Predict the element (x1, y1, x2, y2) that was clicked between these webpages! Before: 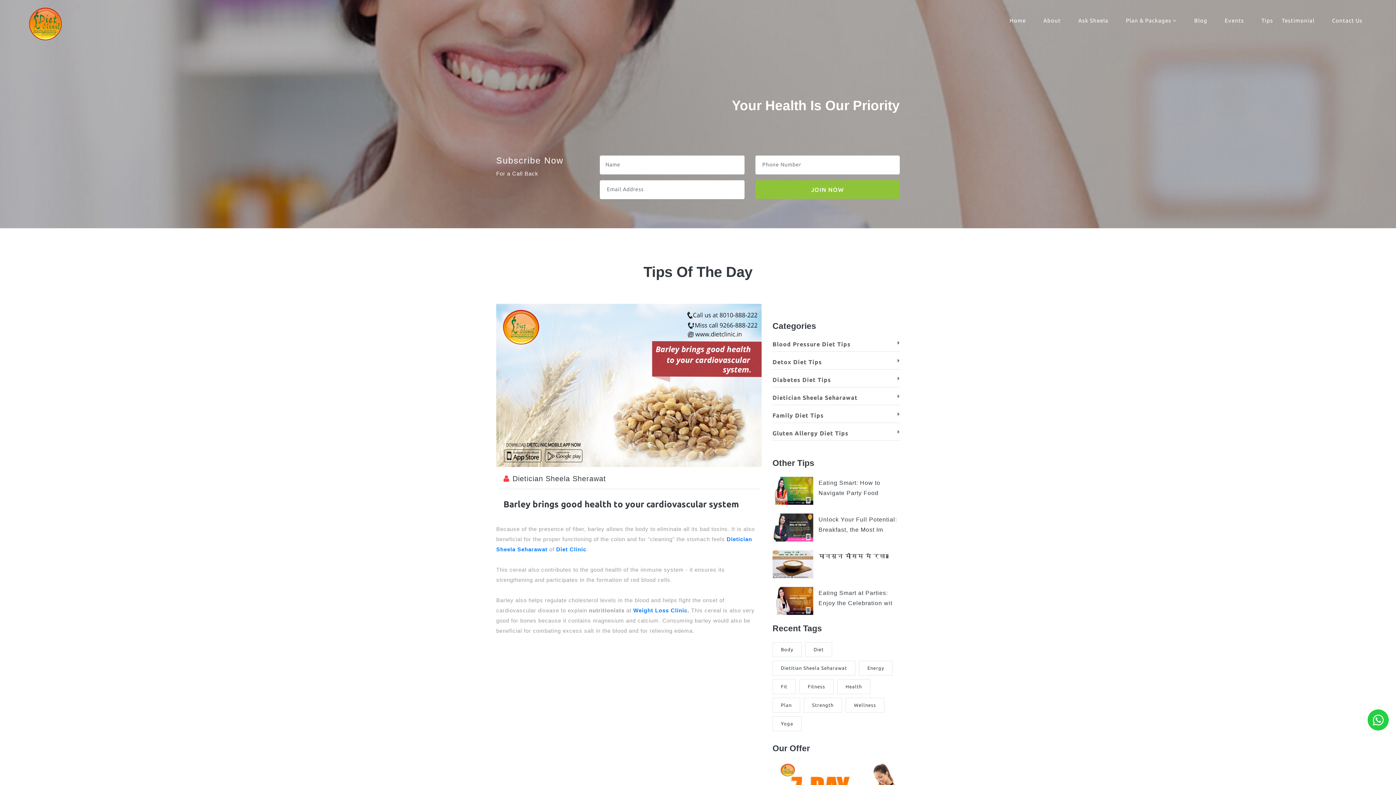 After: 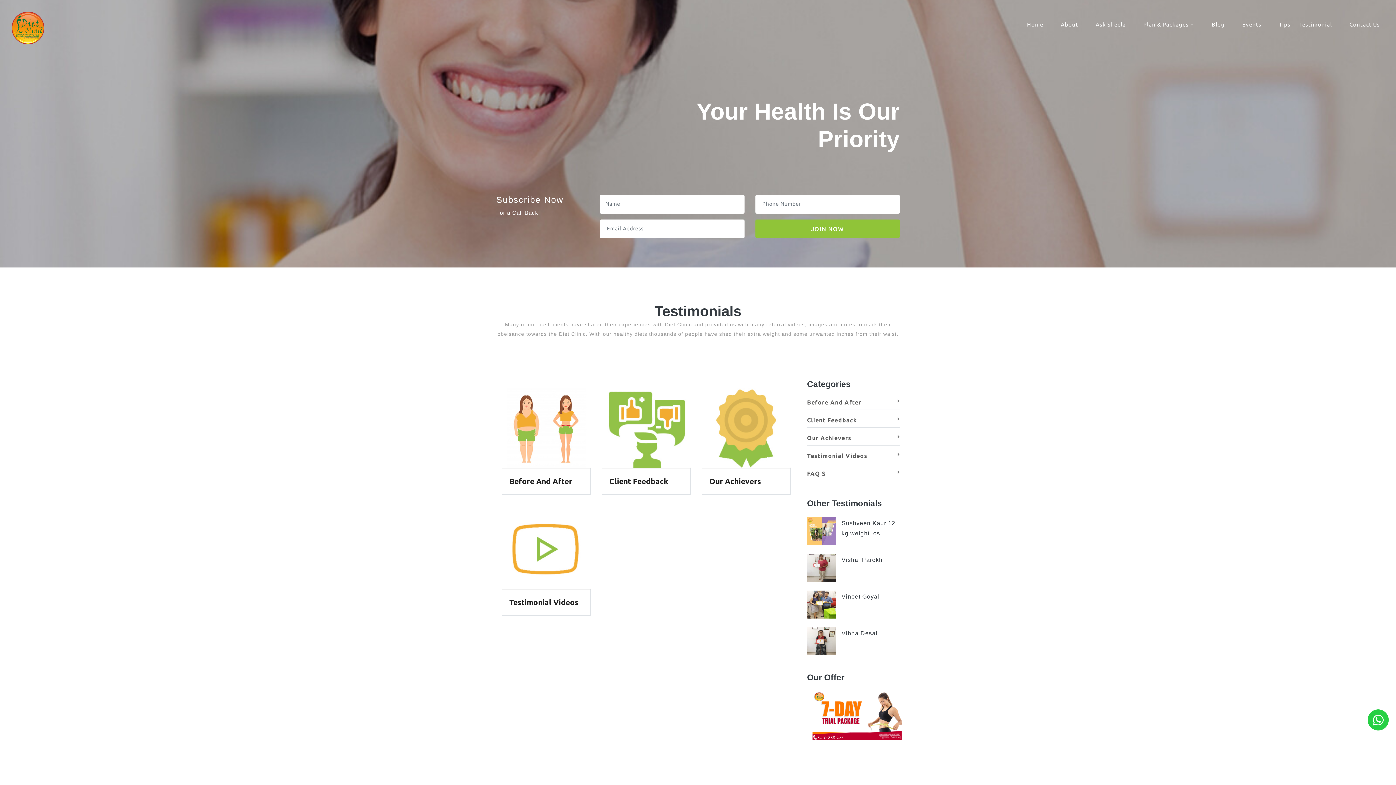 Action: bbox: (1277, 14, 1319, 27) label: Testimonial